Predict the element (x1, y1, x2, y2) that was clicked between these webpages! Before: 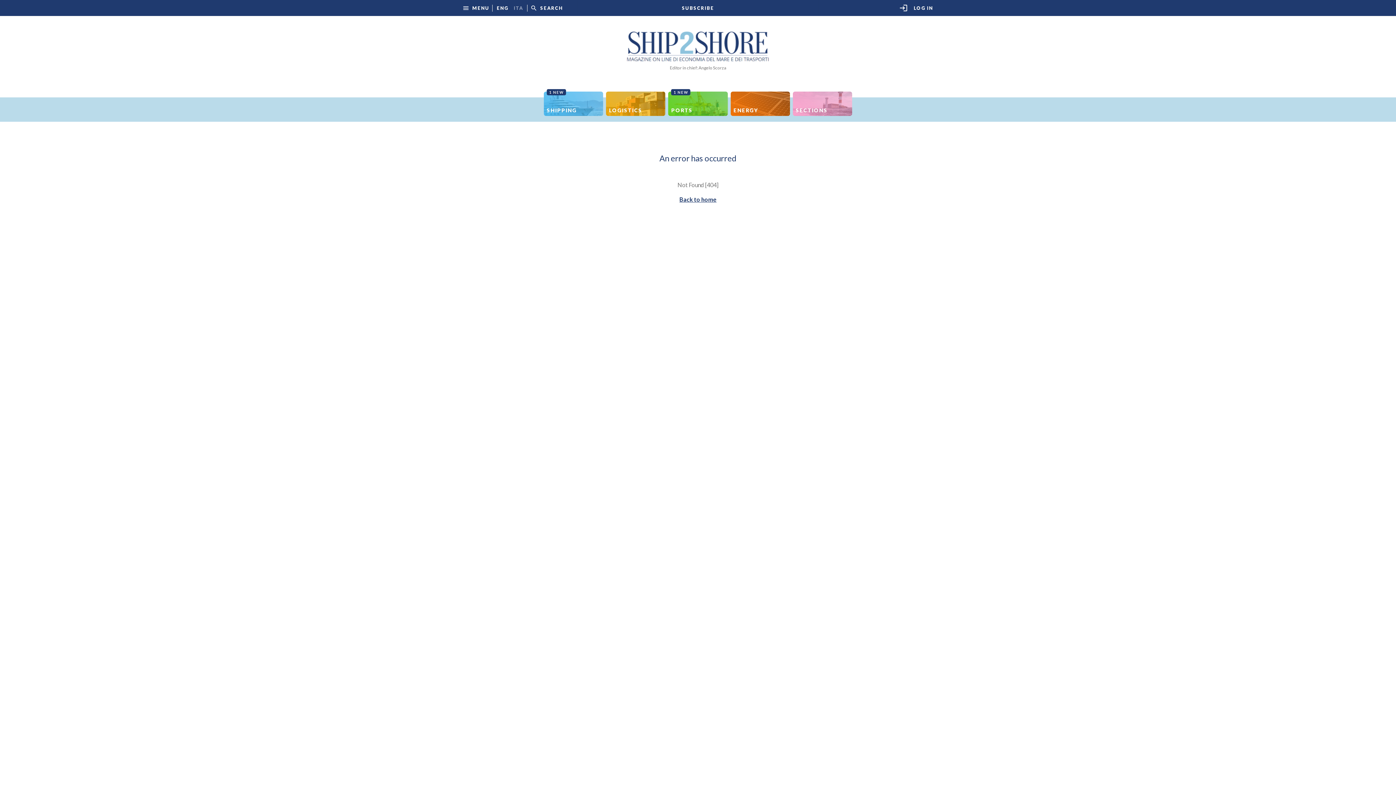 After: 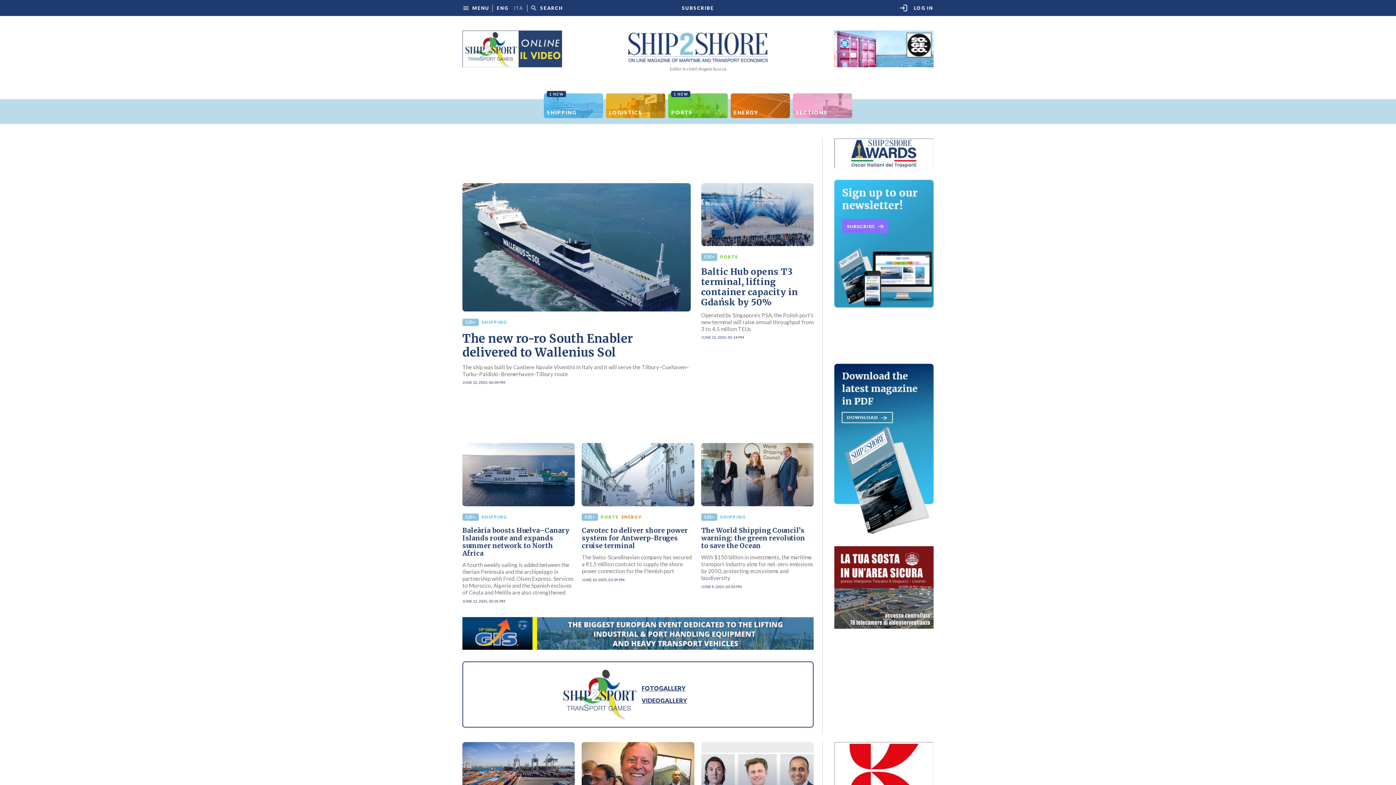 Action: label: ON LINE MAGAZINE OF MARITIME AND TRANSPORT ECONOMICS bbox: (626, 30, 769, 61)